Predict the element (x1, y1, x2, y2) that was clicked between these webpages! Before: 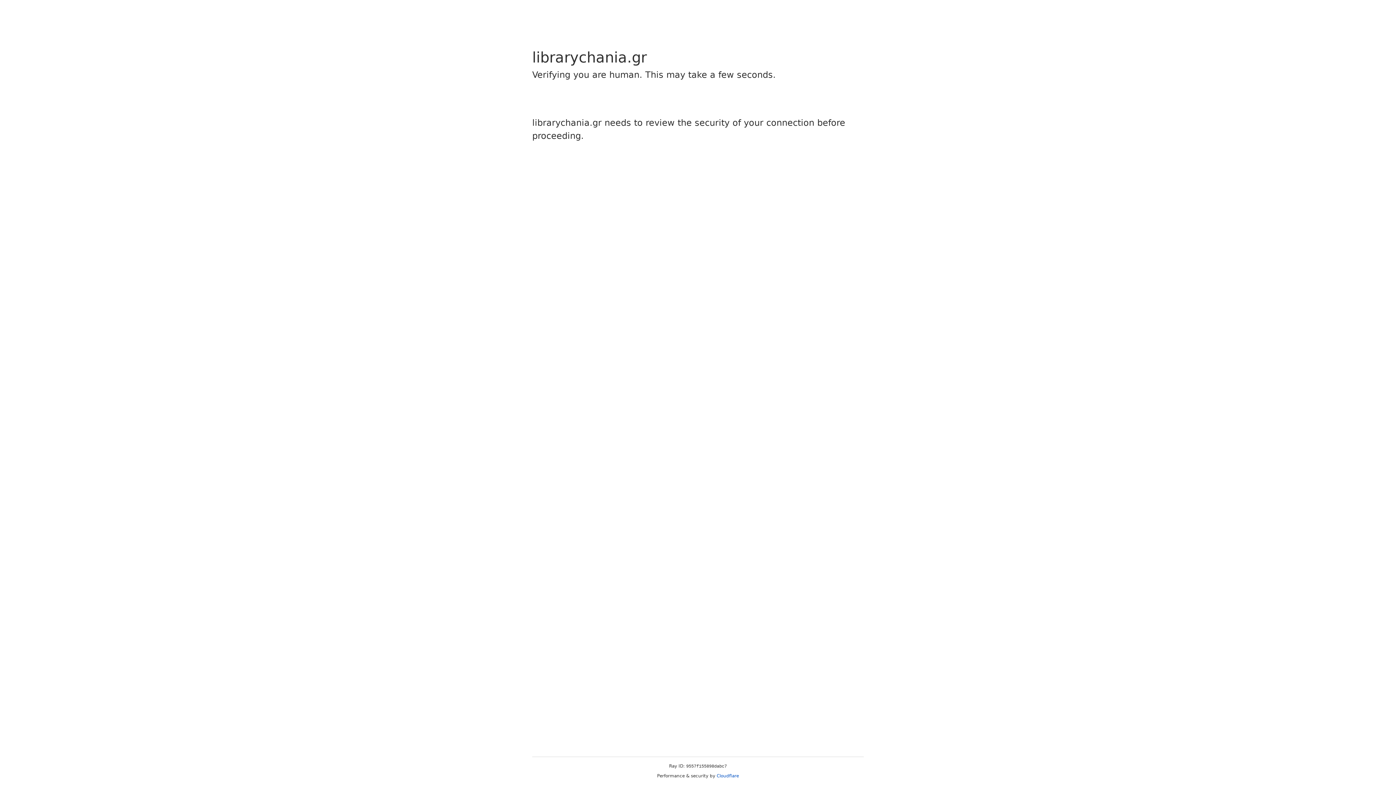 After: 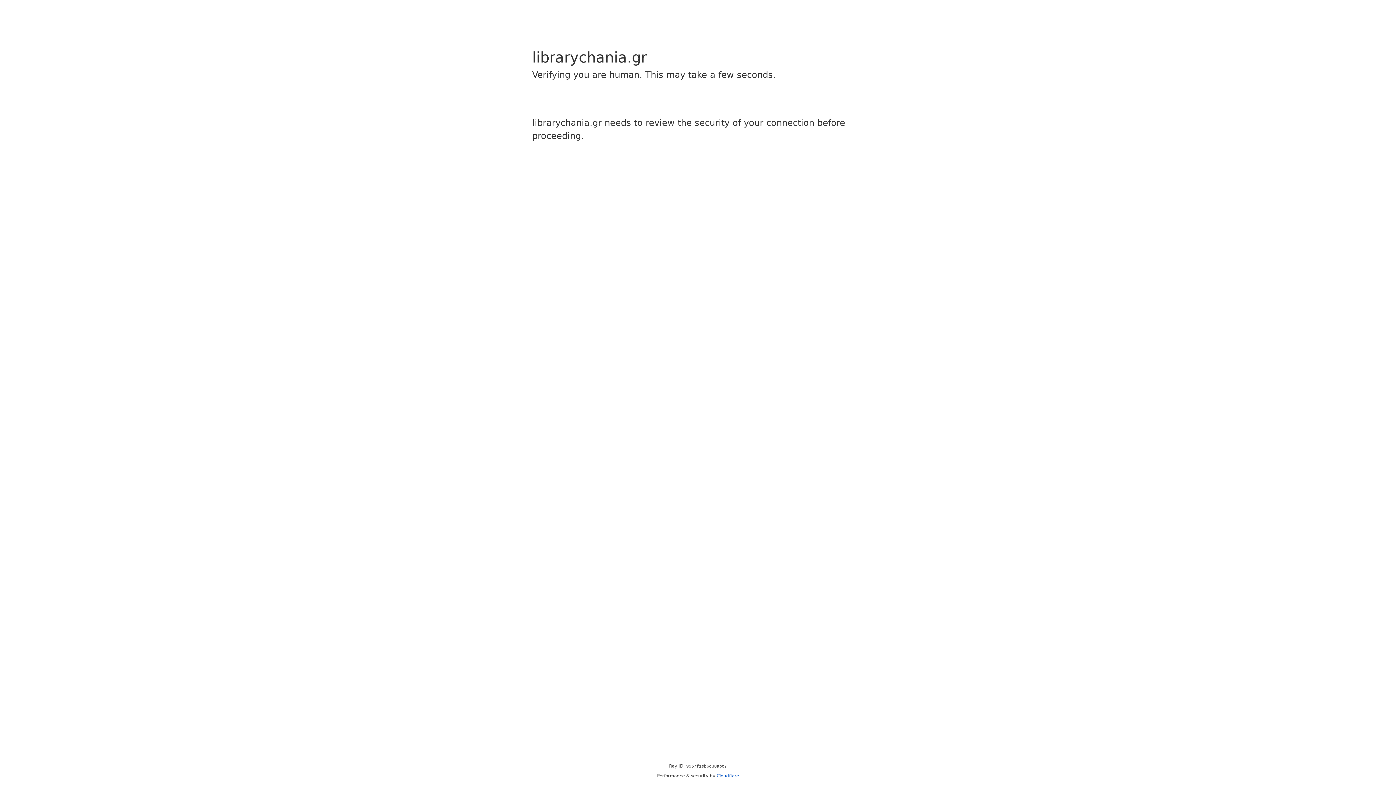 Action: label: Cloudflare bbox: (716, 773, 739, 778)